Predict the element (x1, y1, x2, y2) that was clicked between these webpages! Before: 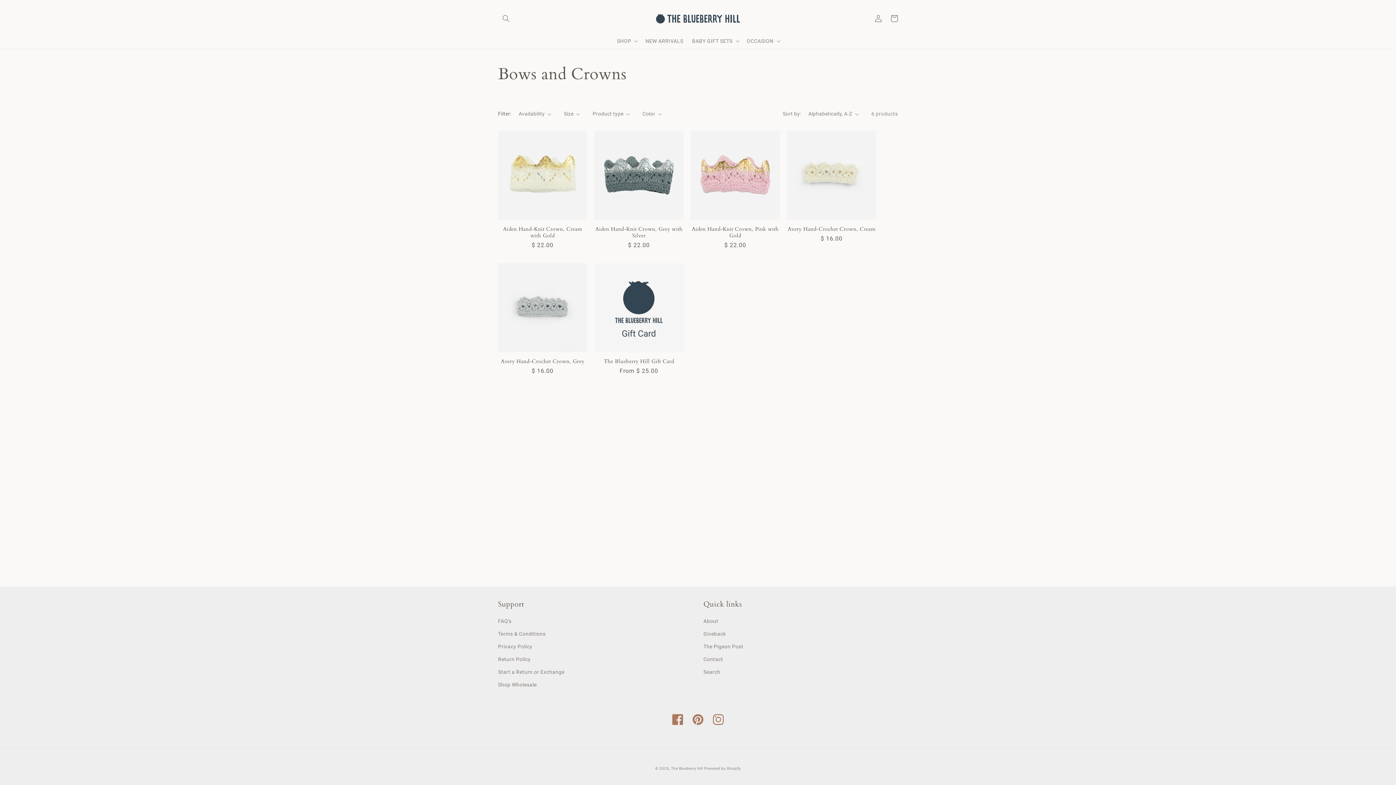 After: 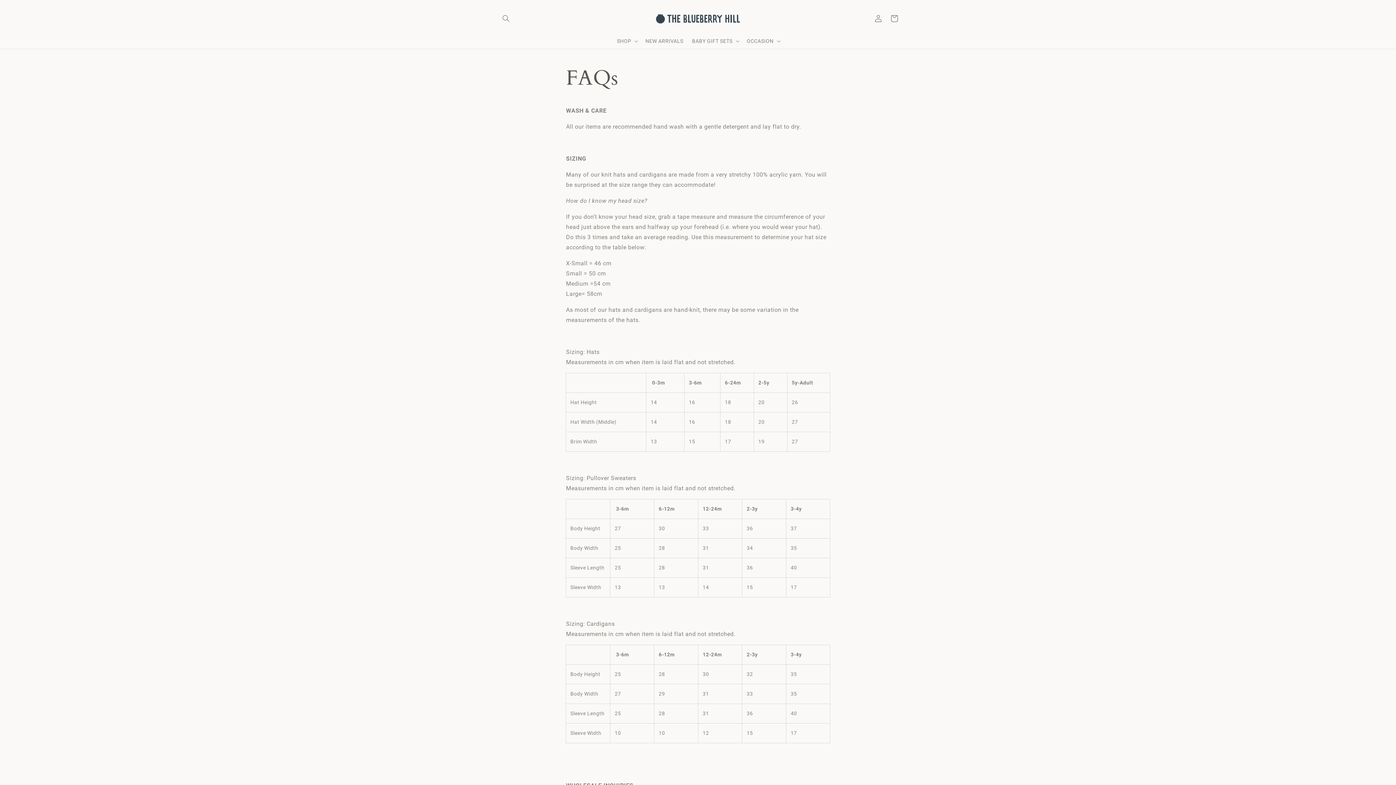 Action: bbox: (498, 617, 511, 628) label: FAQ's